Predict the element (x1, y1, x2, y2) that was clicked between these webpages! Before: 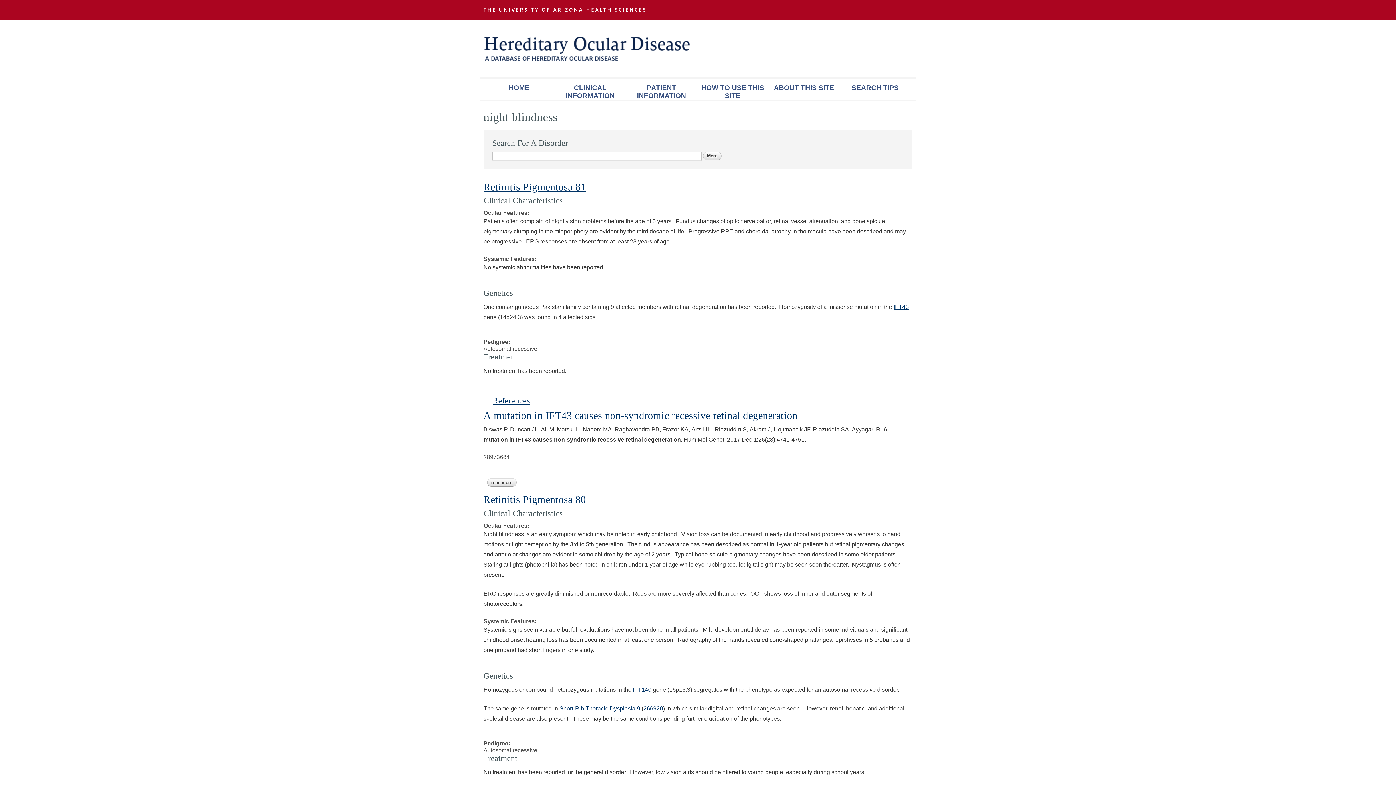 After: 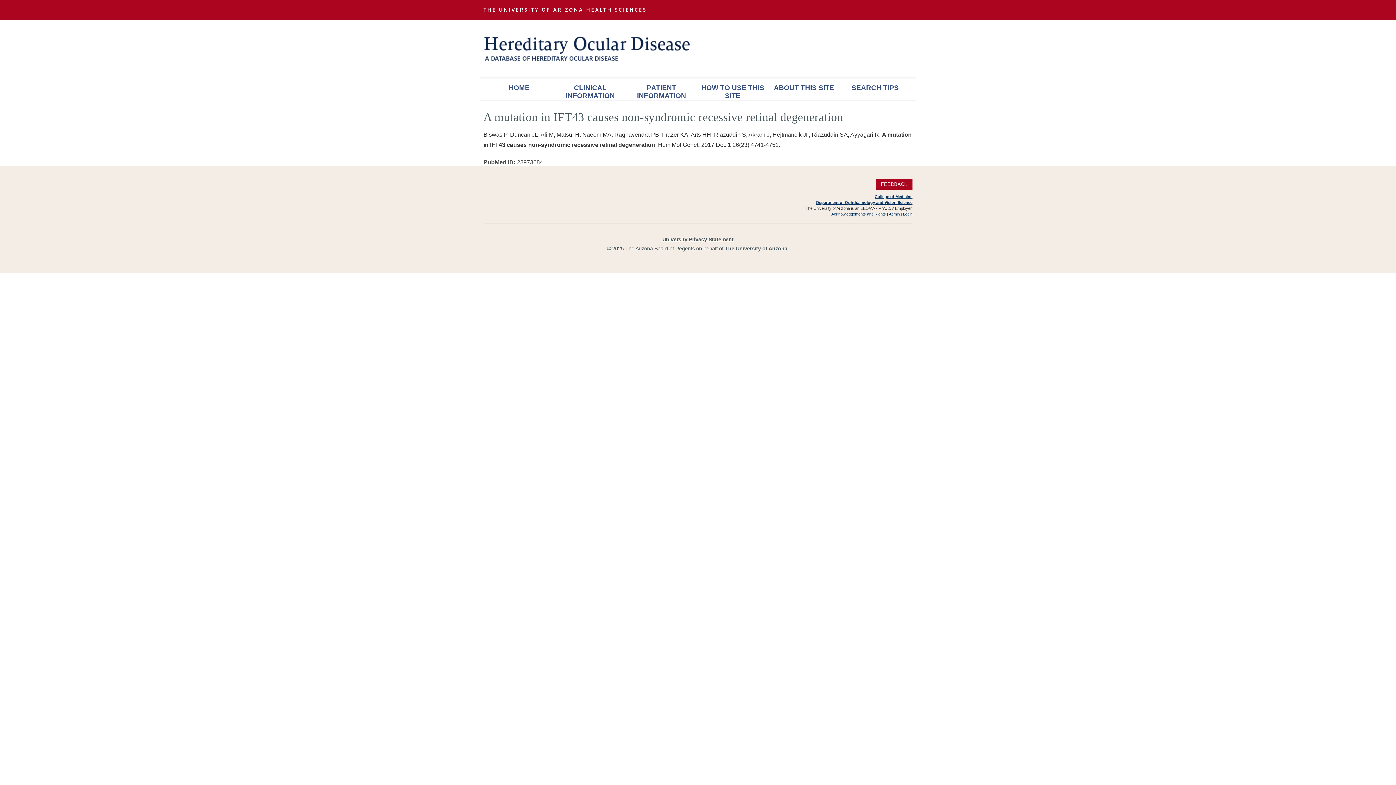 Action: bbox: (483, 410, 797, 421) label: A mutation in IFT43 causes non-syndromic recessive retinal degeneration